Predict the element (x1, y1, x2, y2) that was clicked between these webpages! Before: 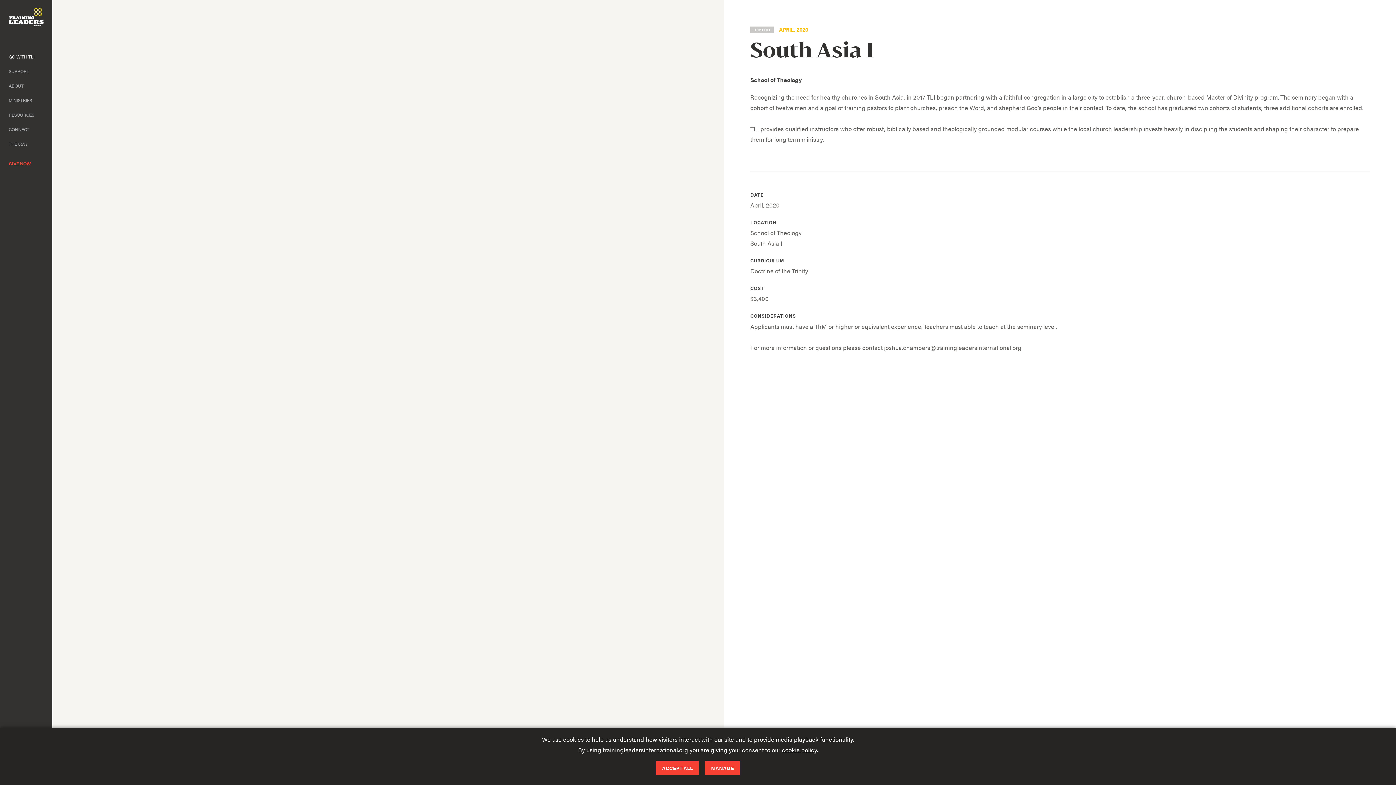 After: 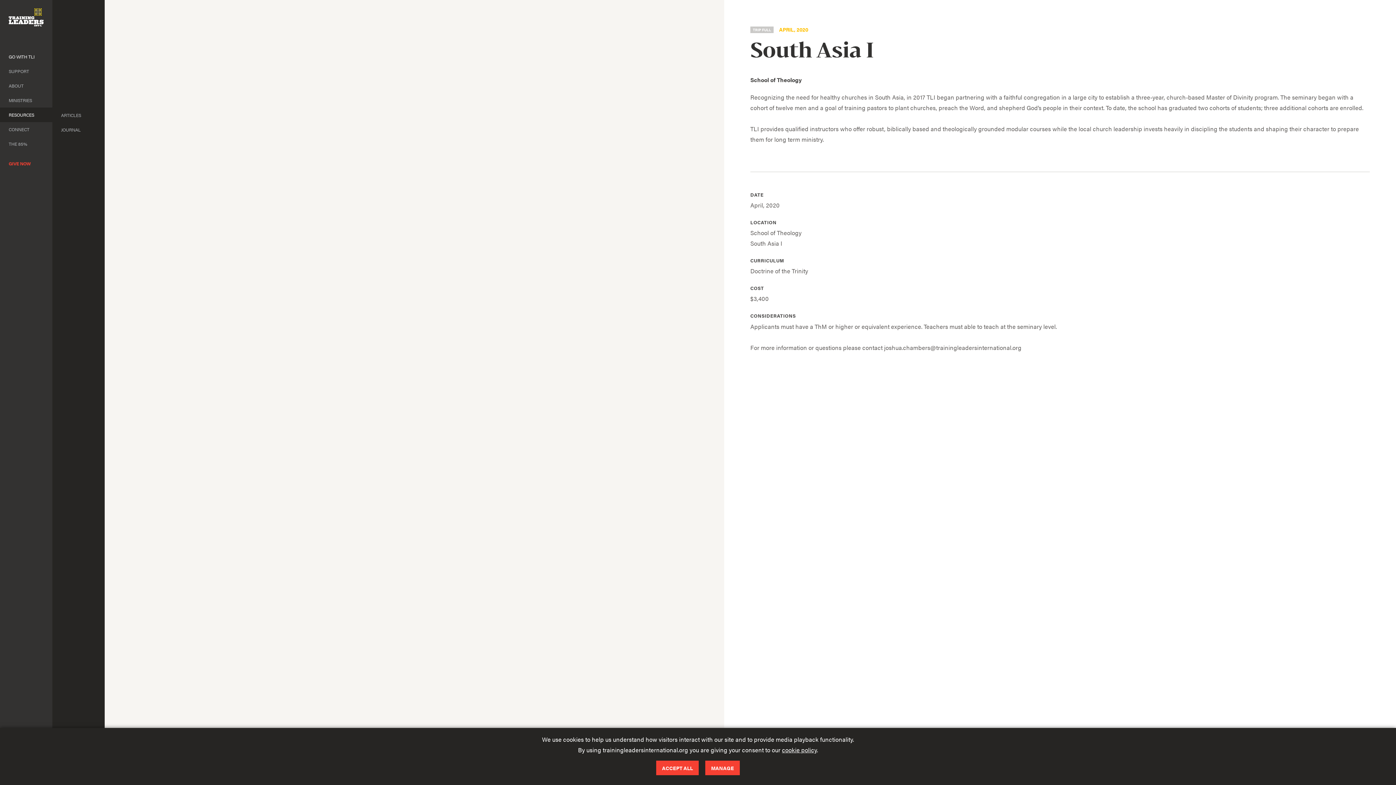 Action: bbox: (0, 107, 52, 122) label: RESOURCES